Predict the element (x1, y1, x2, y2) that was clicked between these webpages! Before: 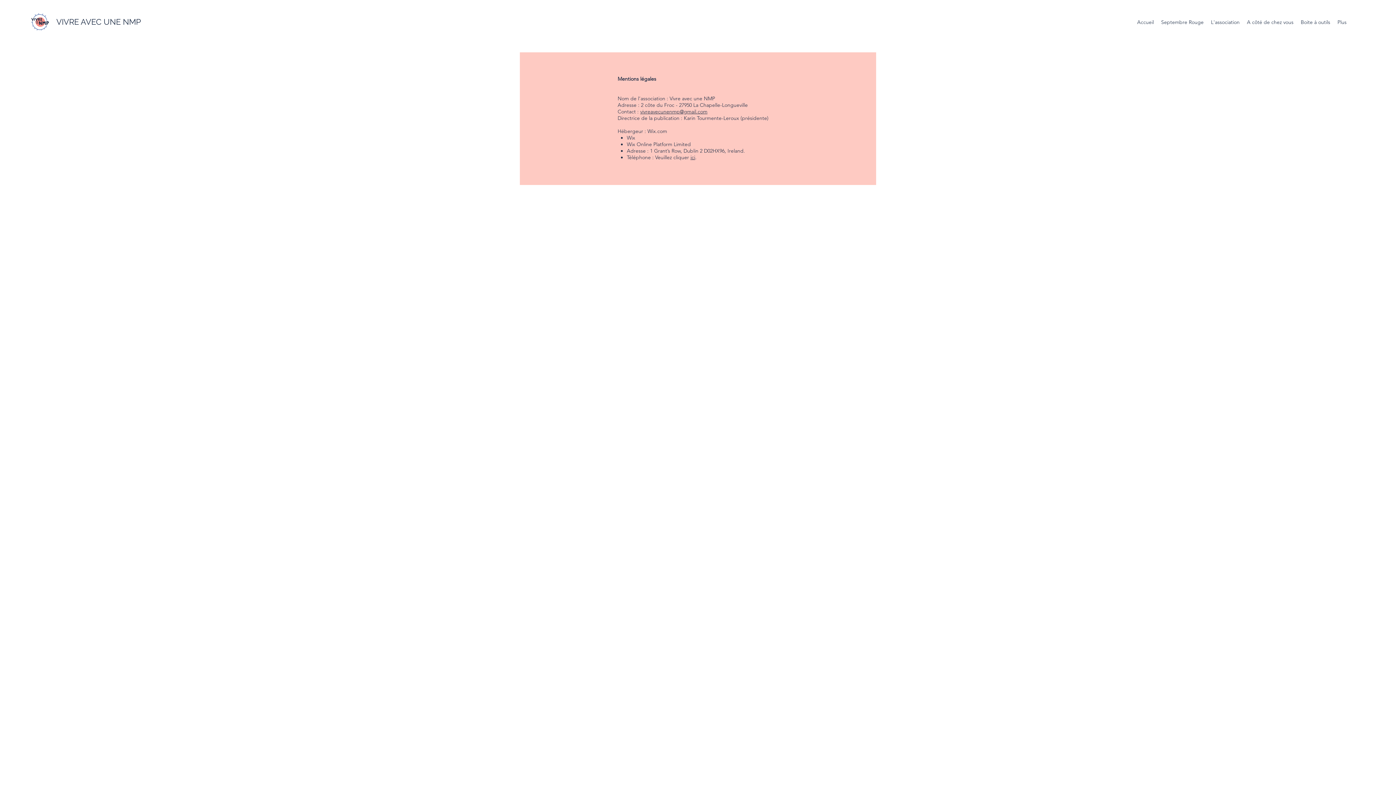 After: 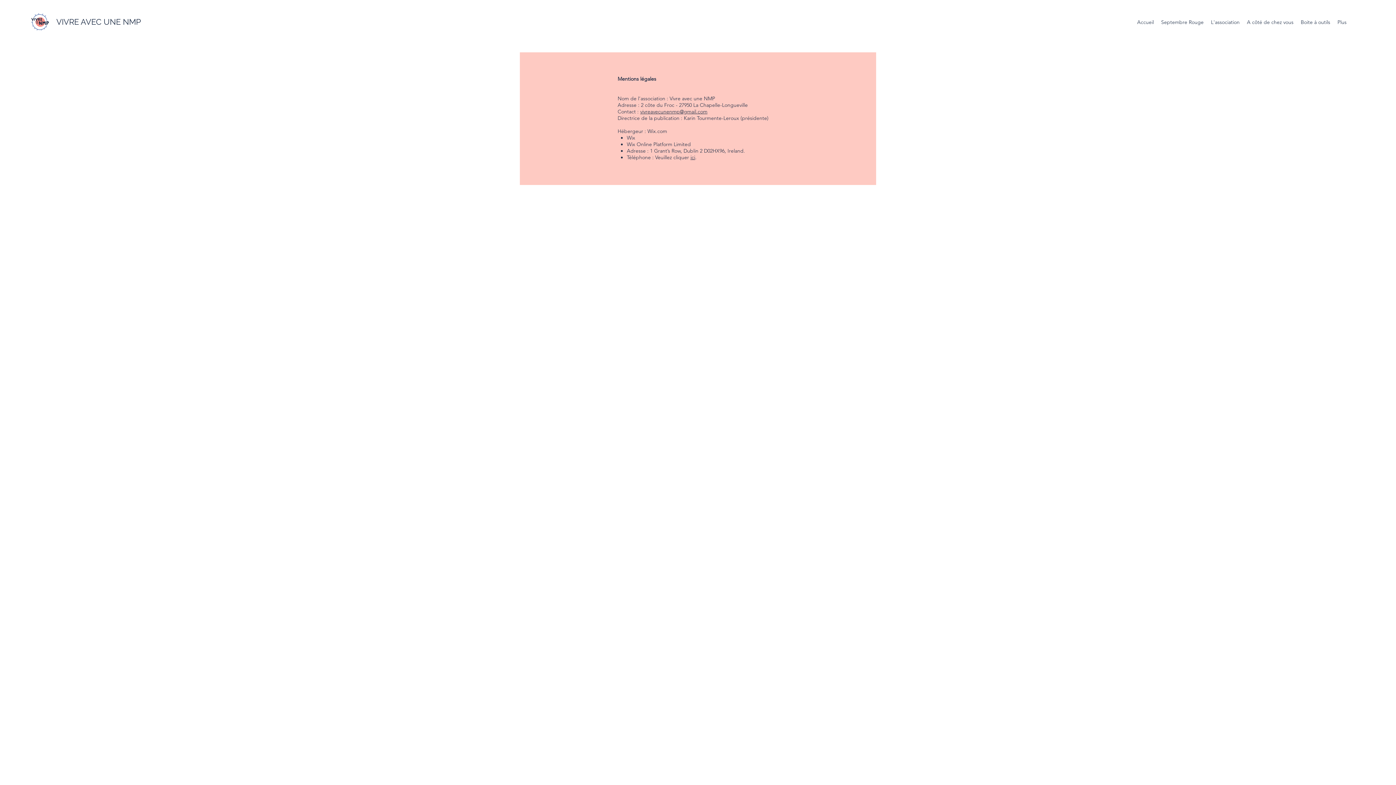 Action: label: vivreavecunenmp@gmail.com bbox: (640, 108, 707, 114)